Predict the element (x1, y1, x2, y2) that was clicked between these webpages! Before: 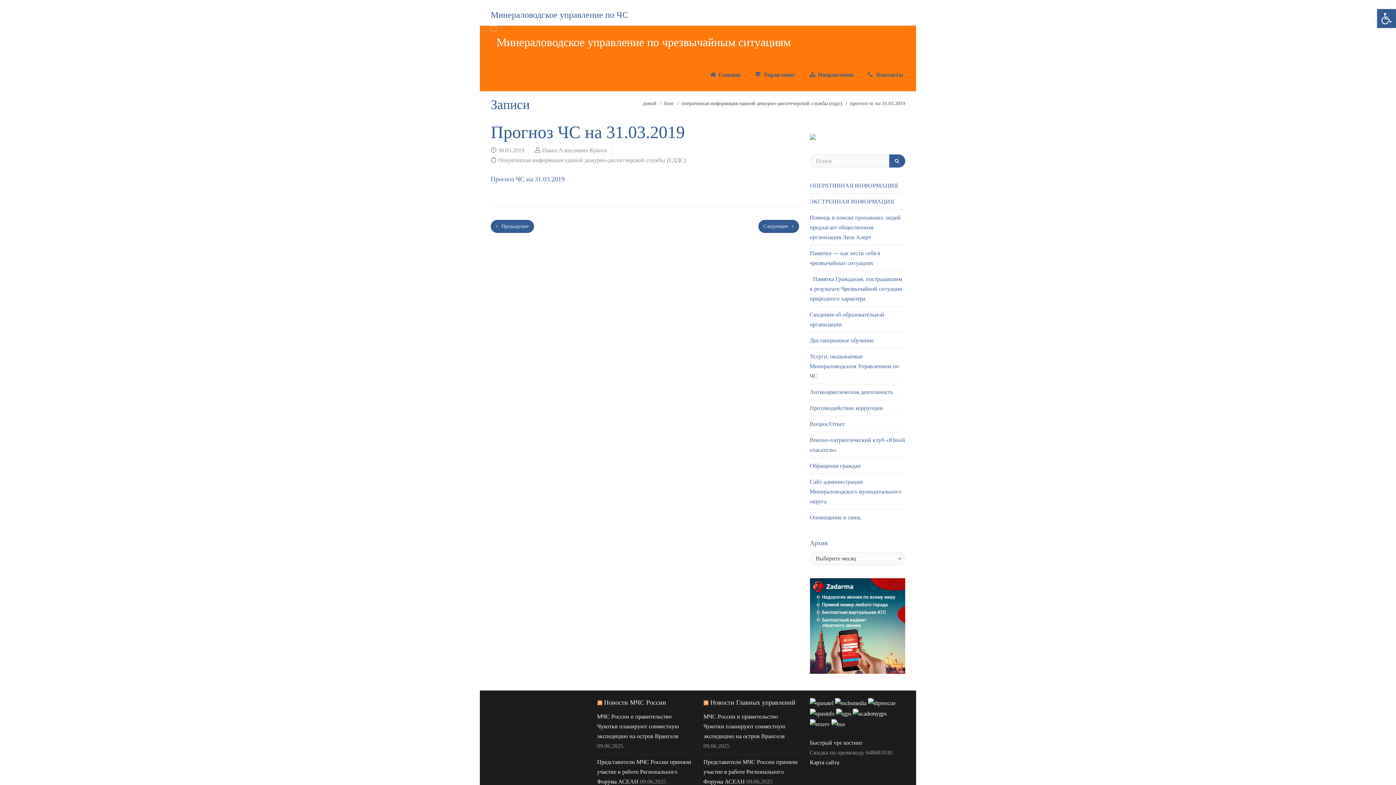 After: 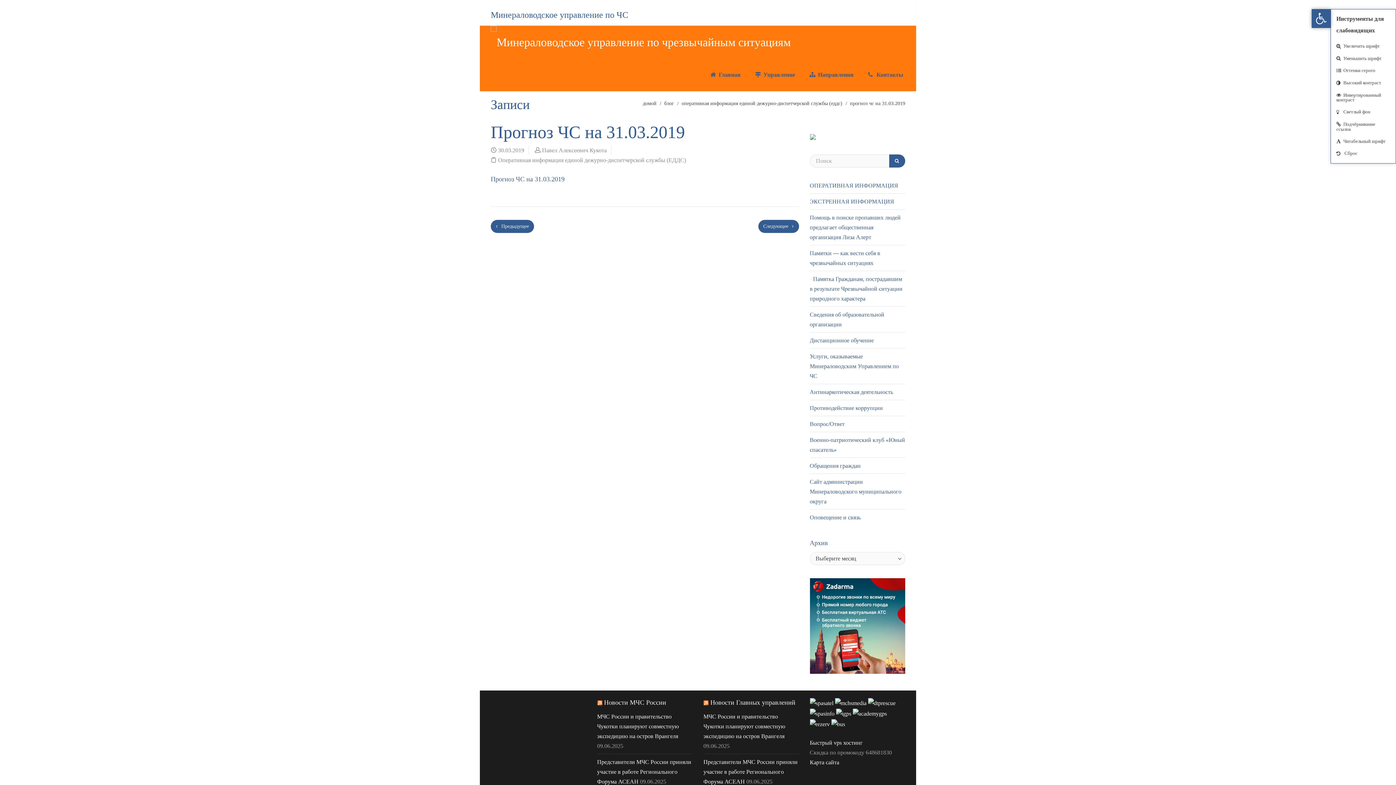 Action: bbox: (1377, 9, 1396, 28) label: Открыть панель инструментов